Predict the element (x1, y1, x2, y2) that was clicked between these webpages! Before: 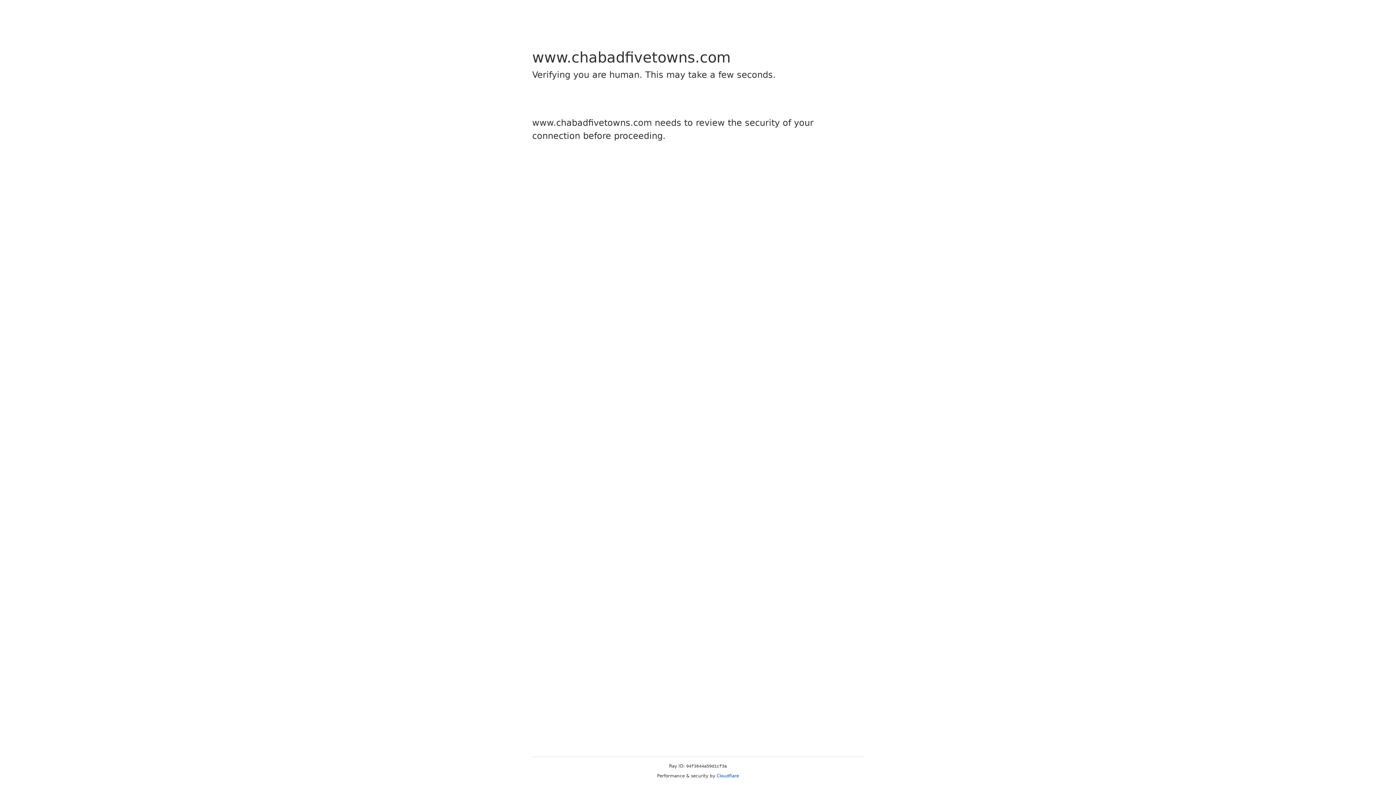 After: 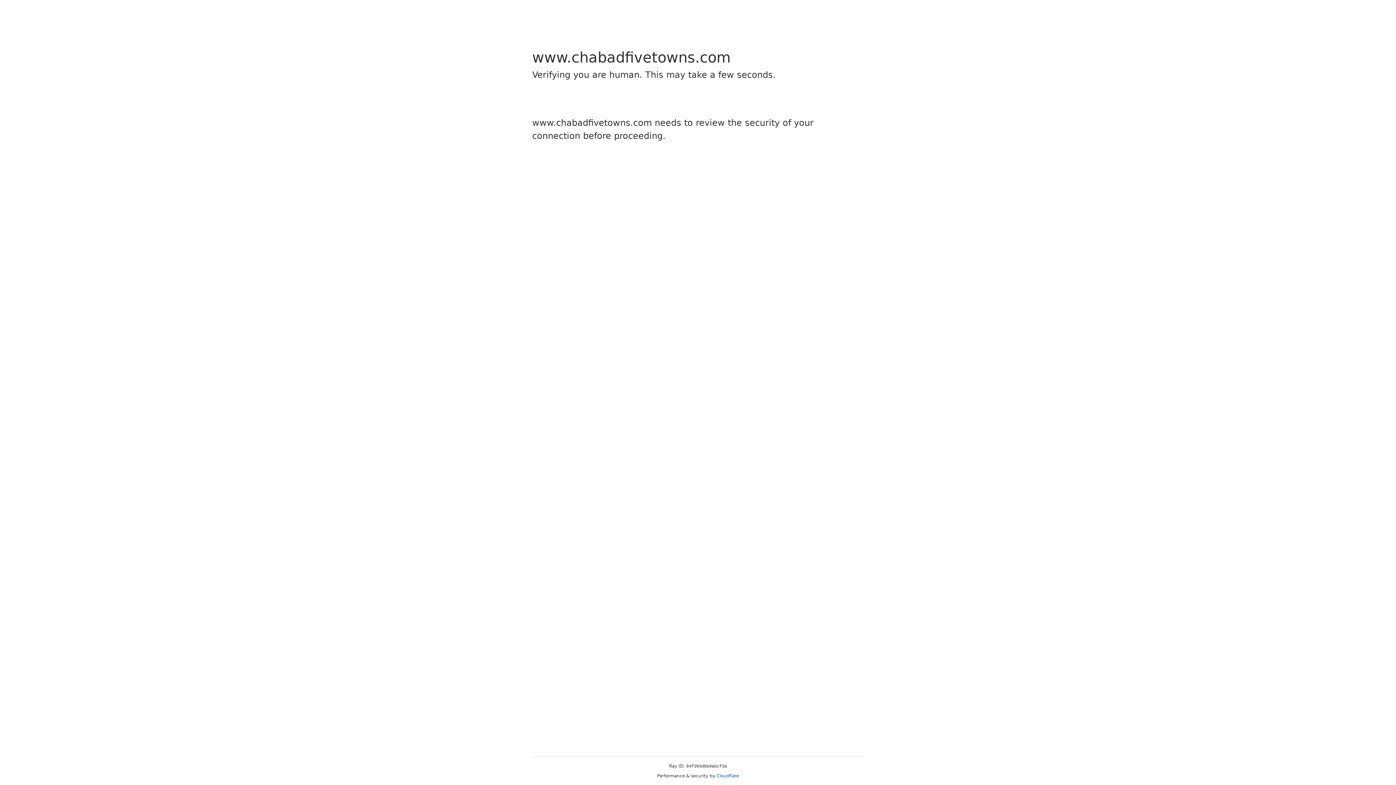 Action: label: Cloudflare bbox: (716, 773, 739, 778)